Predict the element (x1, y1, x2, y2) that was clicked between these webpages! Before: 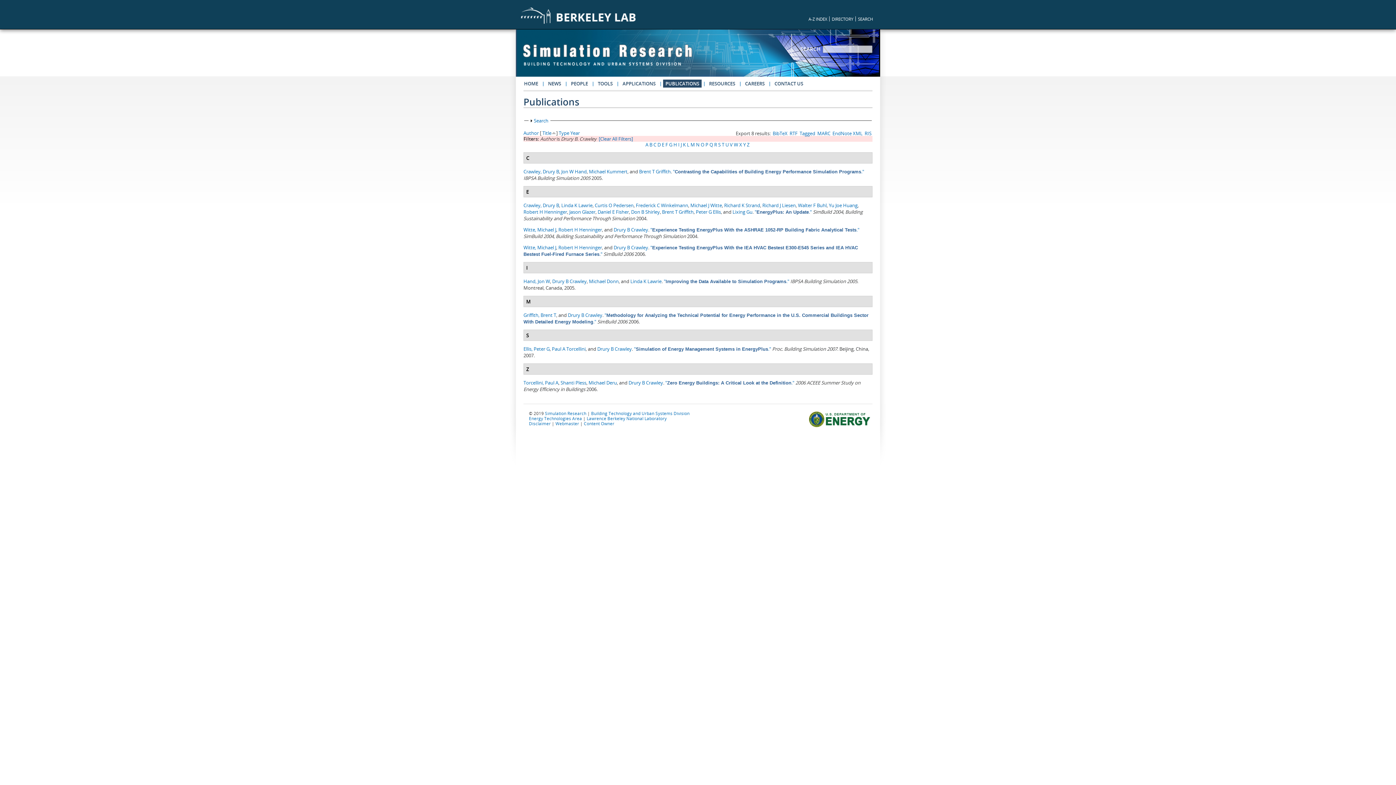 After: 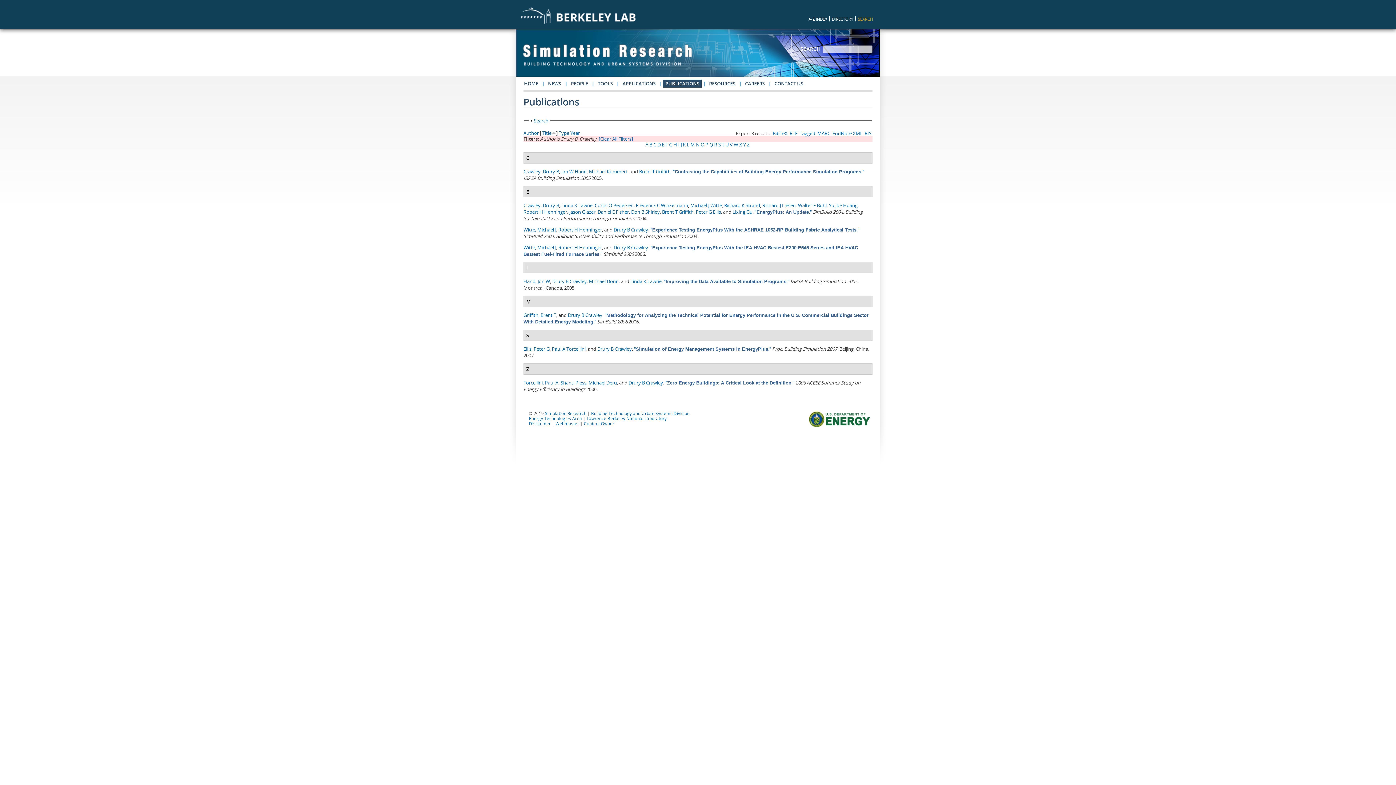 Action: label: SEARCH bbox: (858, 16, 873, 21)